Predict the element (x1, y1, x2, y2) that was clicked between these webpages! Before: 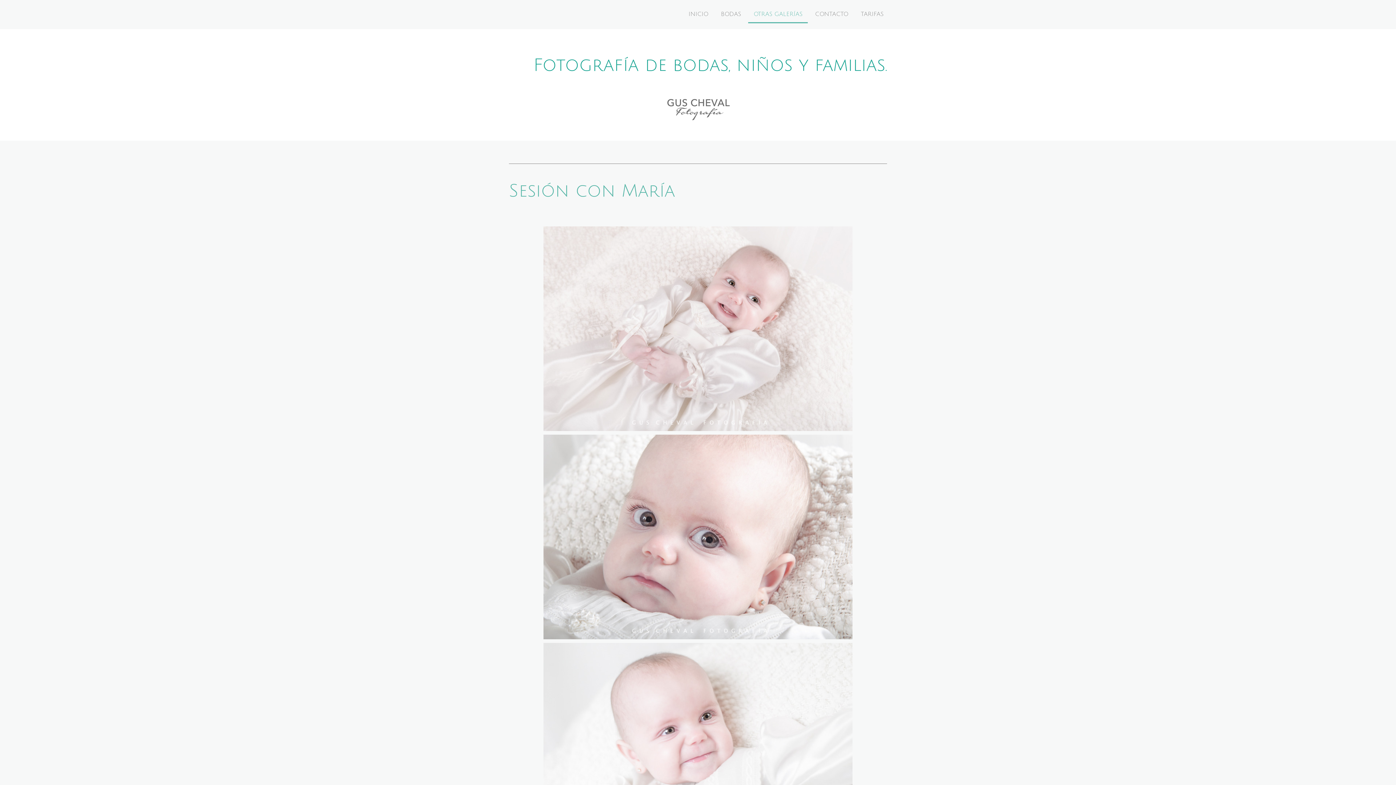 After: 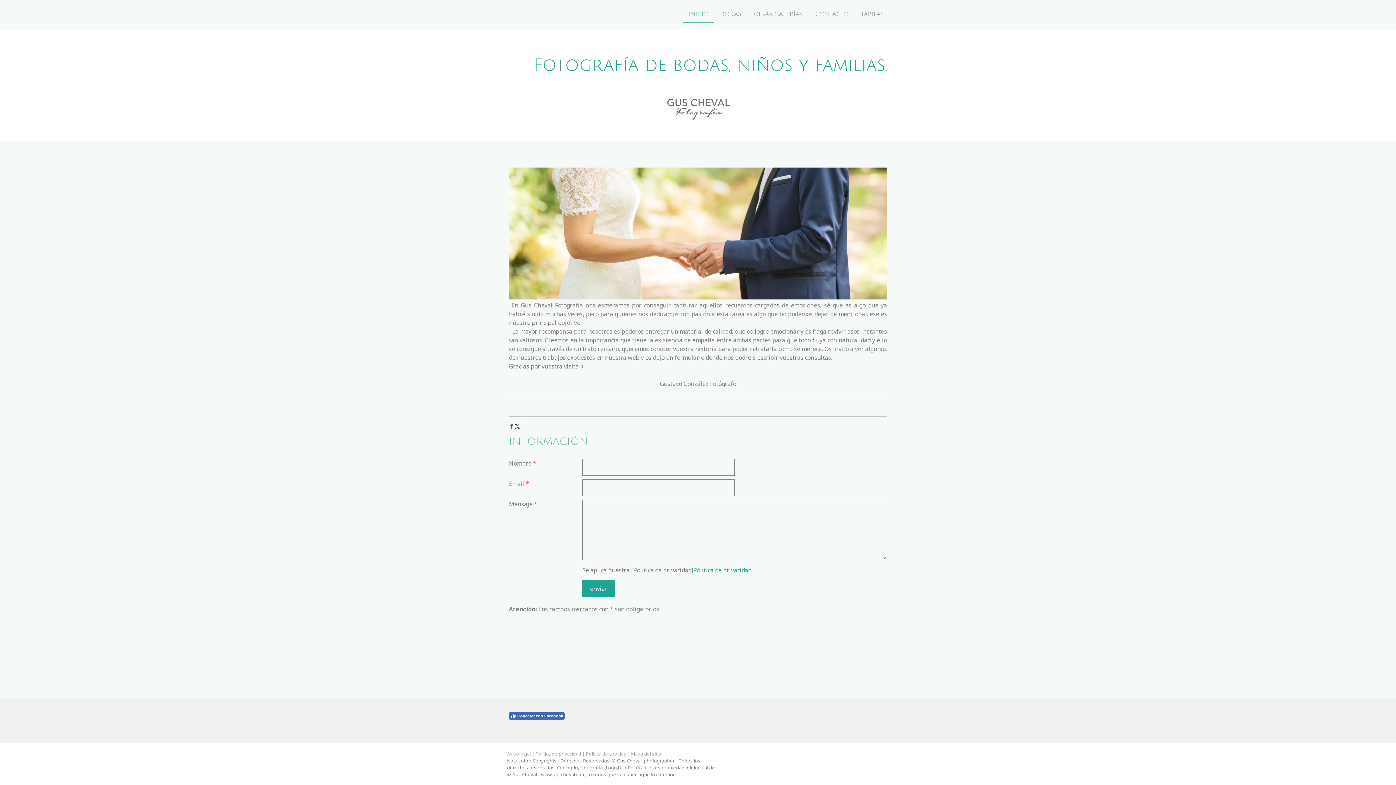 Action: bbox: (509, 56, 887, 74) label: Fotografía de bodas, niños y familias.